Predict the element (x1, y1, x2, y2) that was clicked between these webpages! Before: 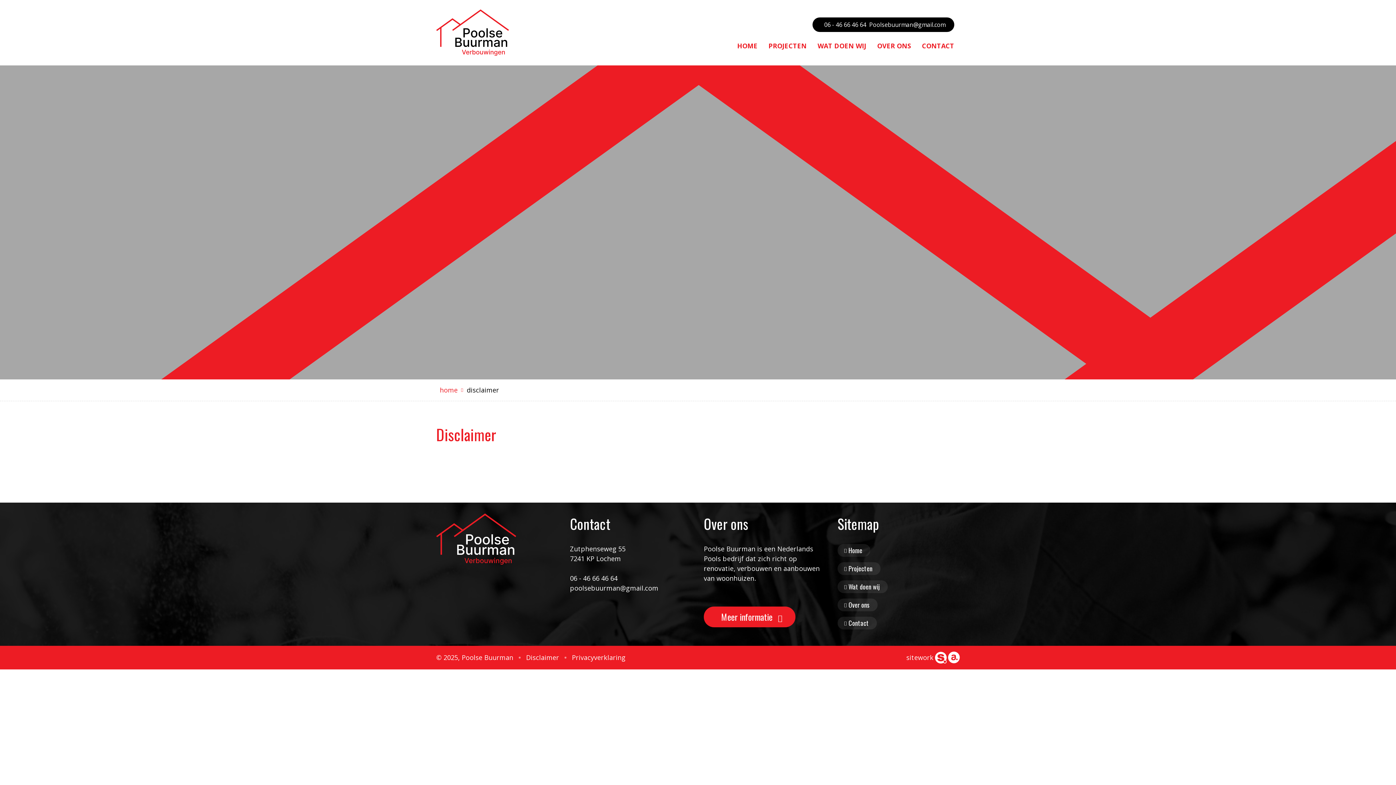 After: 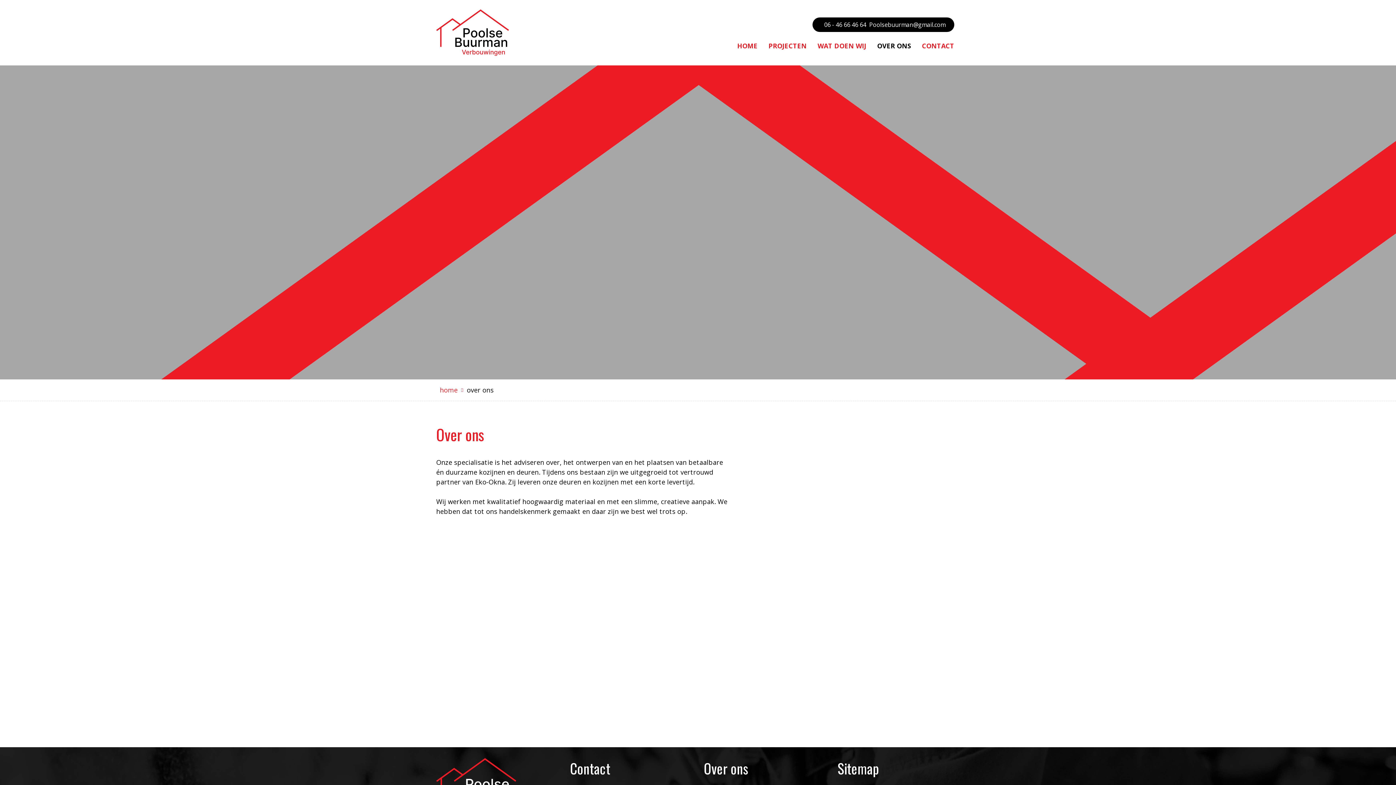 Action: bbox: (704, 606, 795, 627) label: Meer informatie